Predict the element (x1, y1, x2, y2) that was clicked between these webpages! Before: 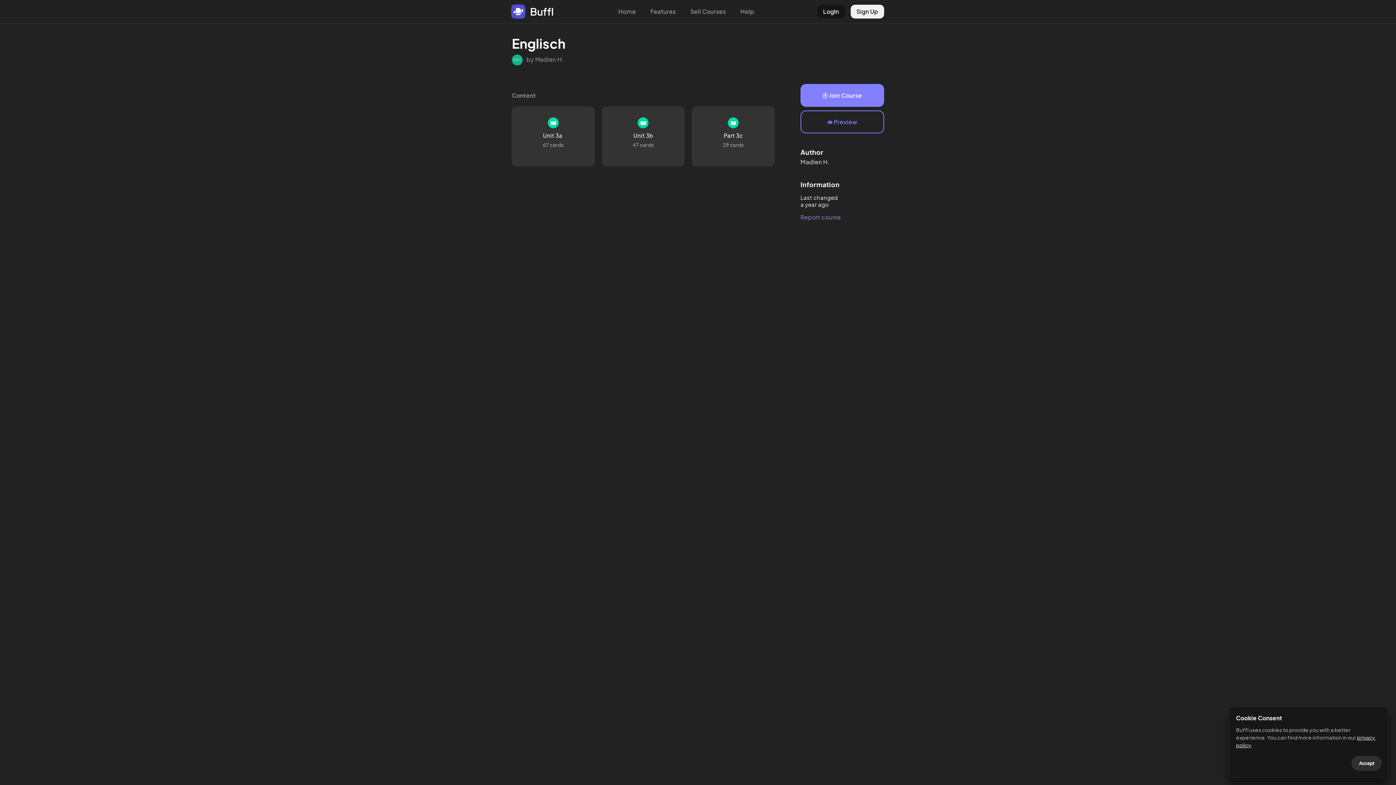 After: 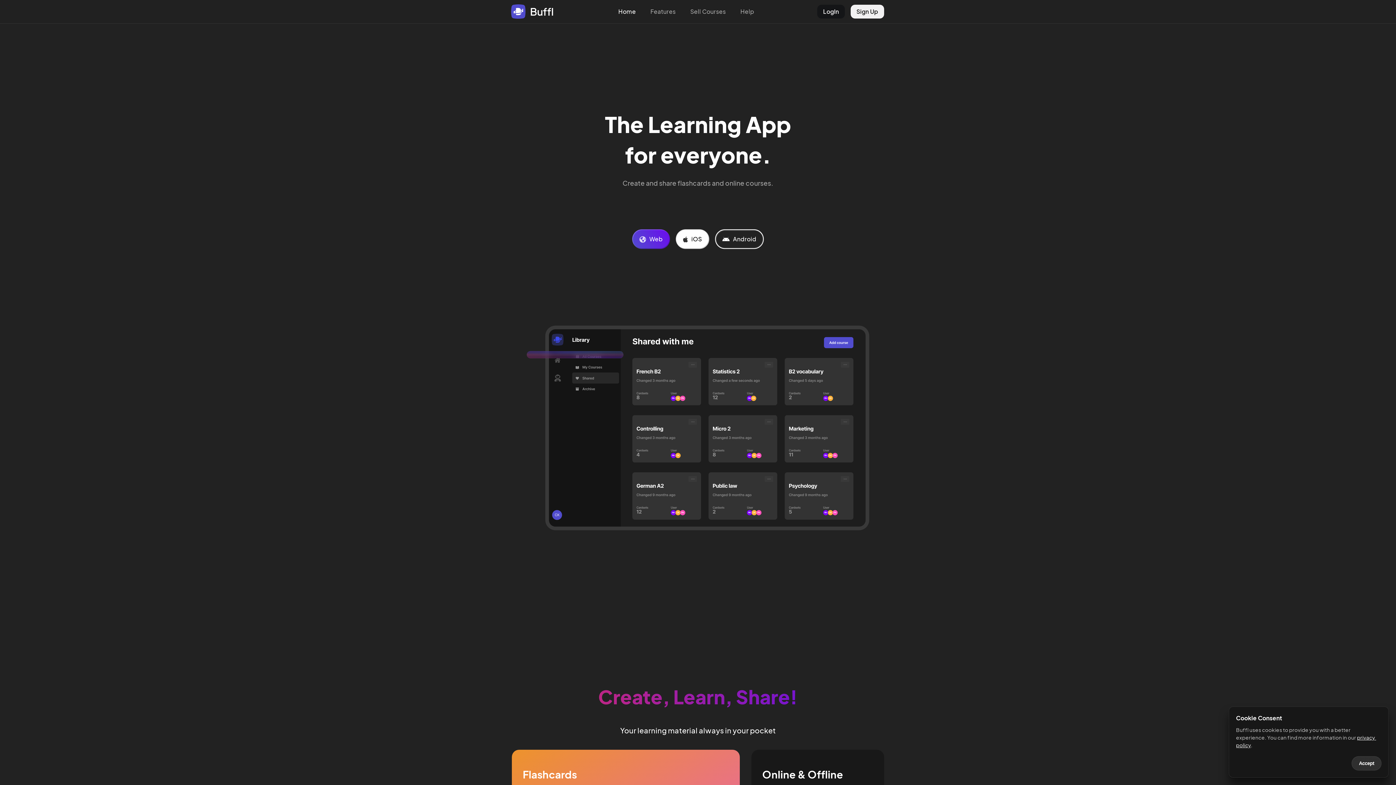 Action: label: Home bbox: (614, 6, 639, 17)